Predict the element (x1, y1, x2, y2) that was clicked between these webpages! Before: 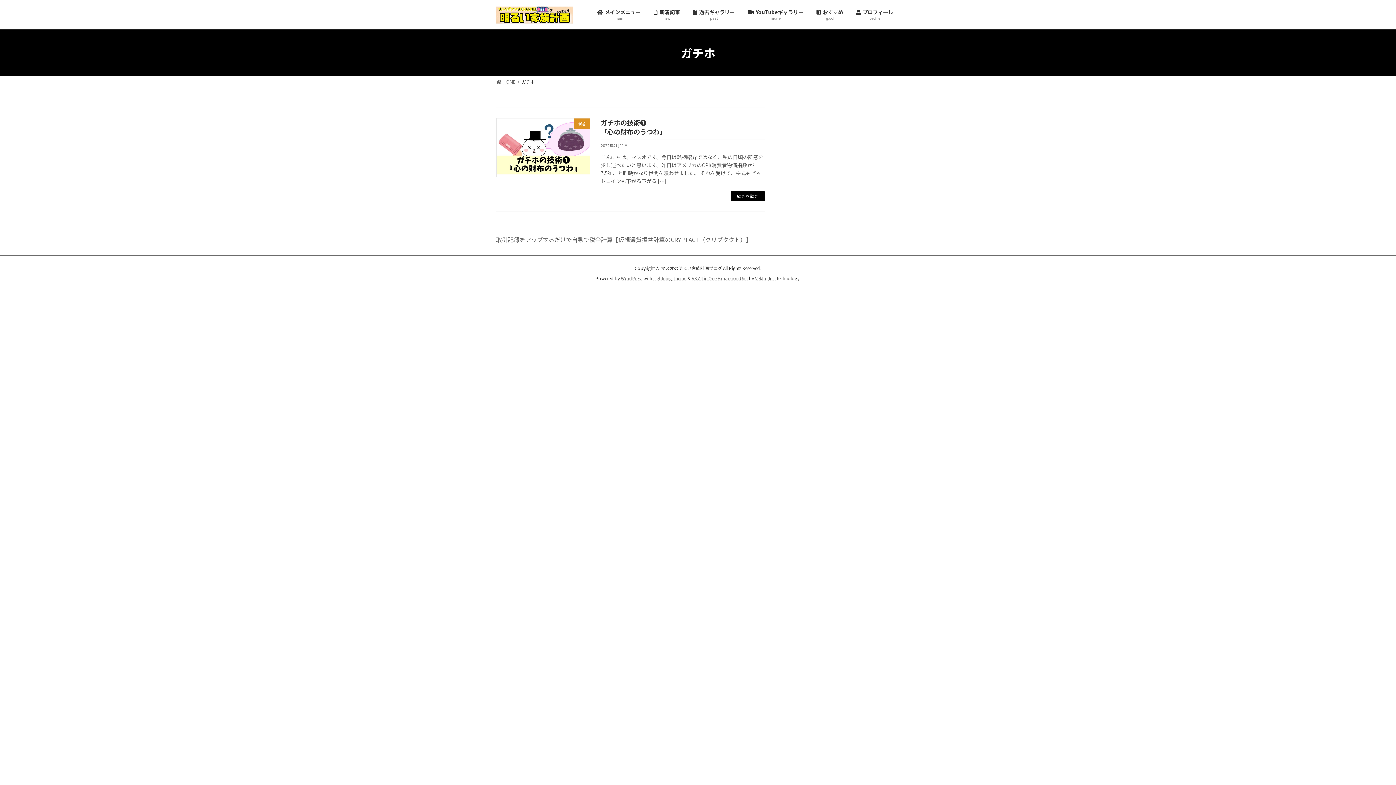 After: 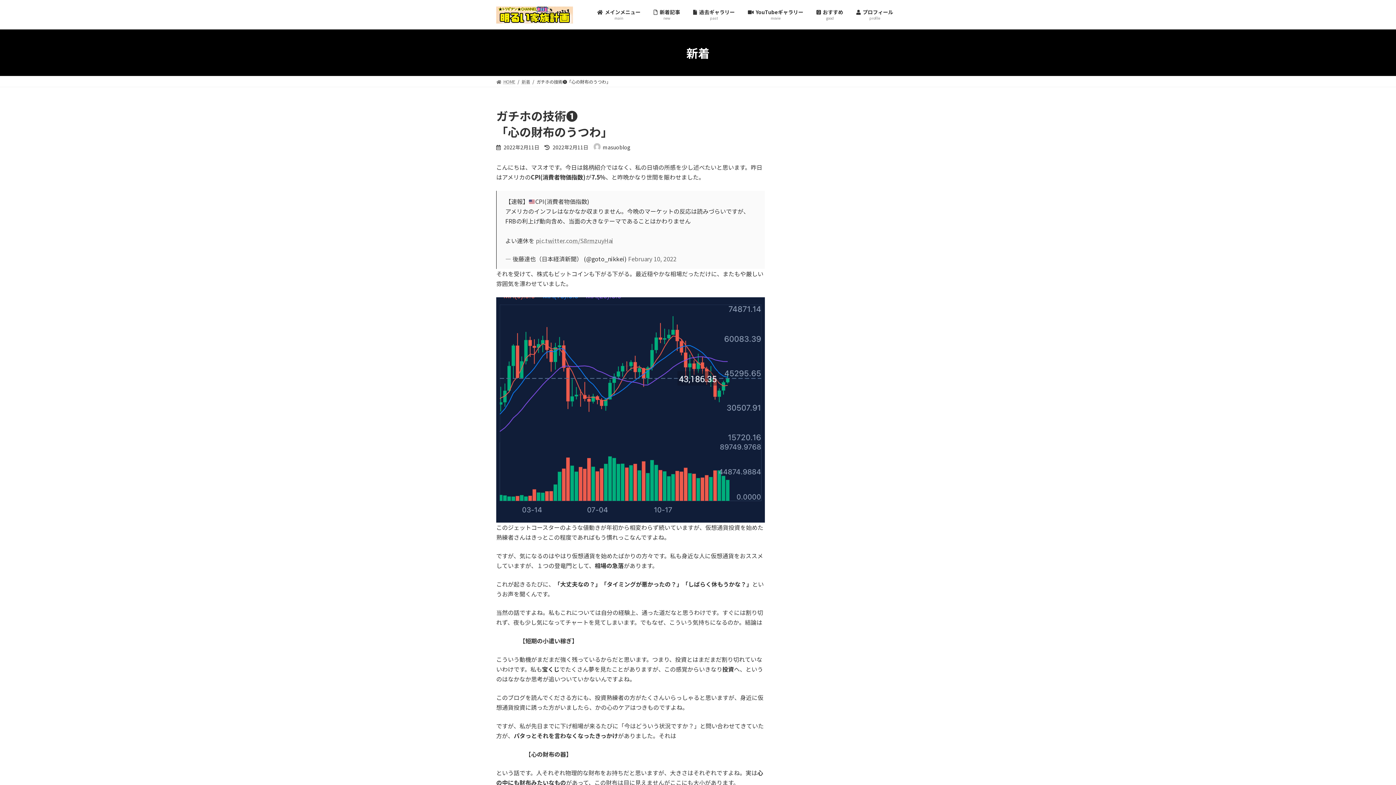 Action: bbox: (600, 117, 666, 136) label: ガチホの技術❶
「心の財布のうつわ」